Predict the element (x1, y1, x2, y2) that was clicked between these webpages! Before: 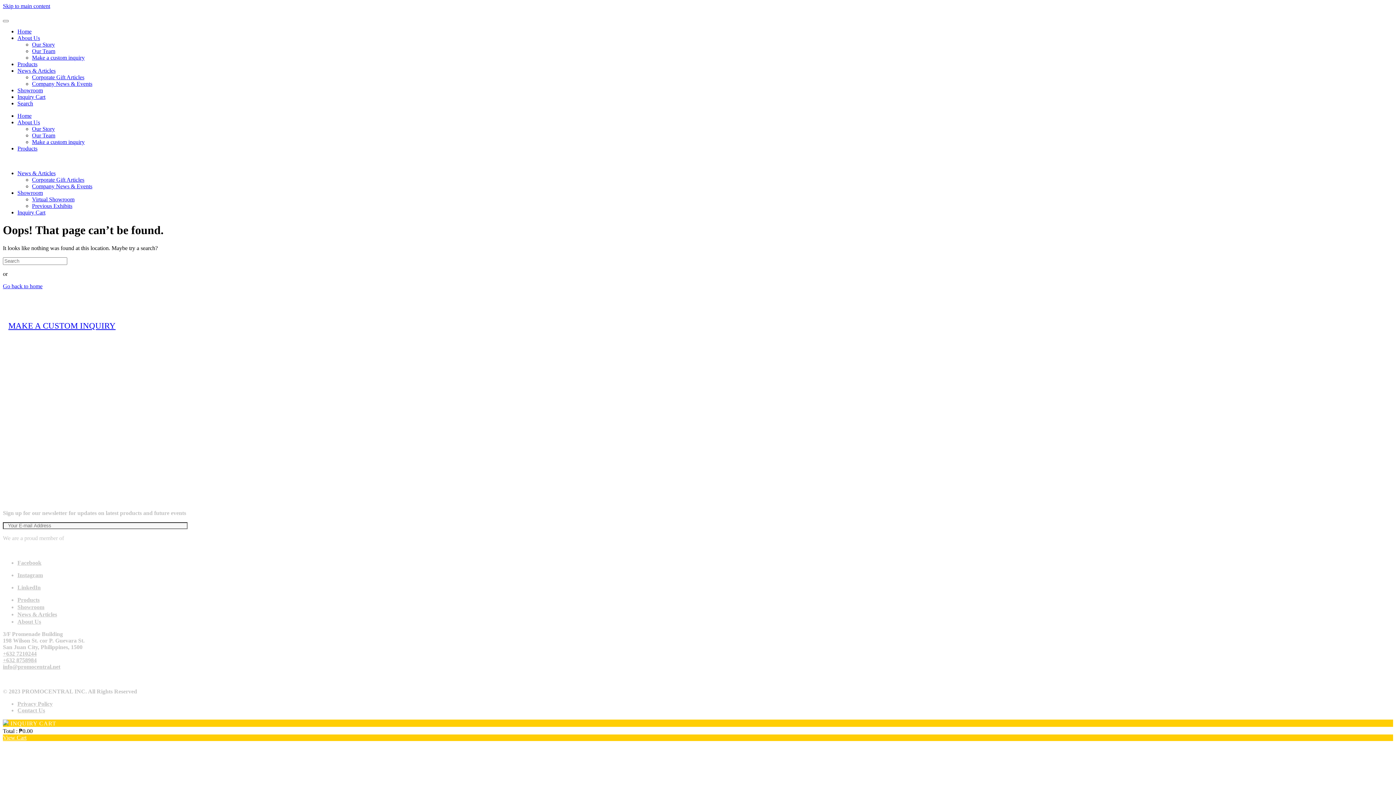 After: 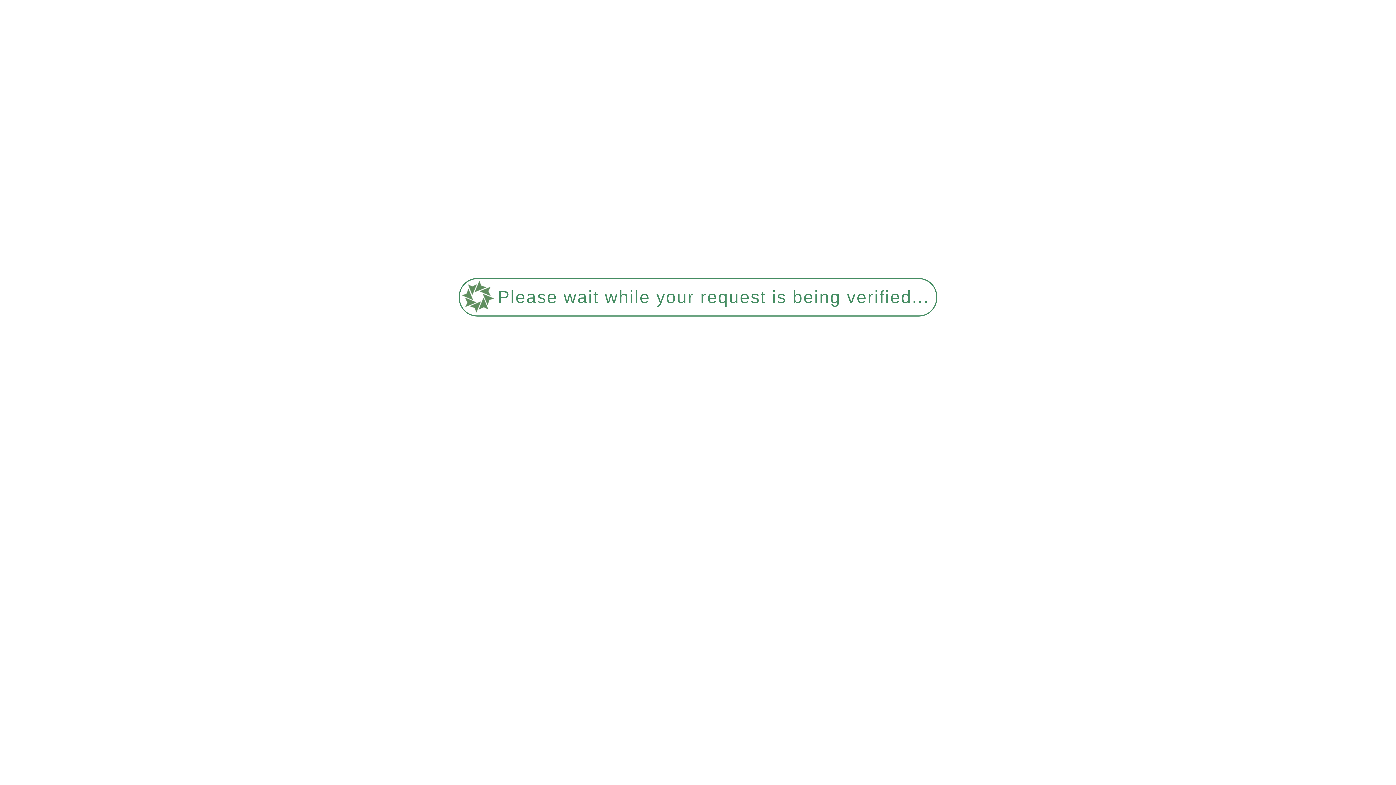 Action: bbox: (17, 100, 33, 106) label: Search